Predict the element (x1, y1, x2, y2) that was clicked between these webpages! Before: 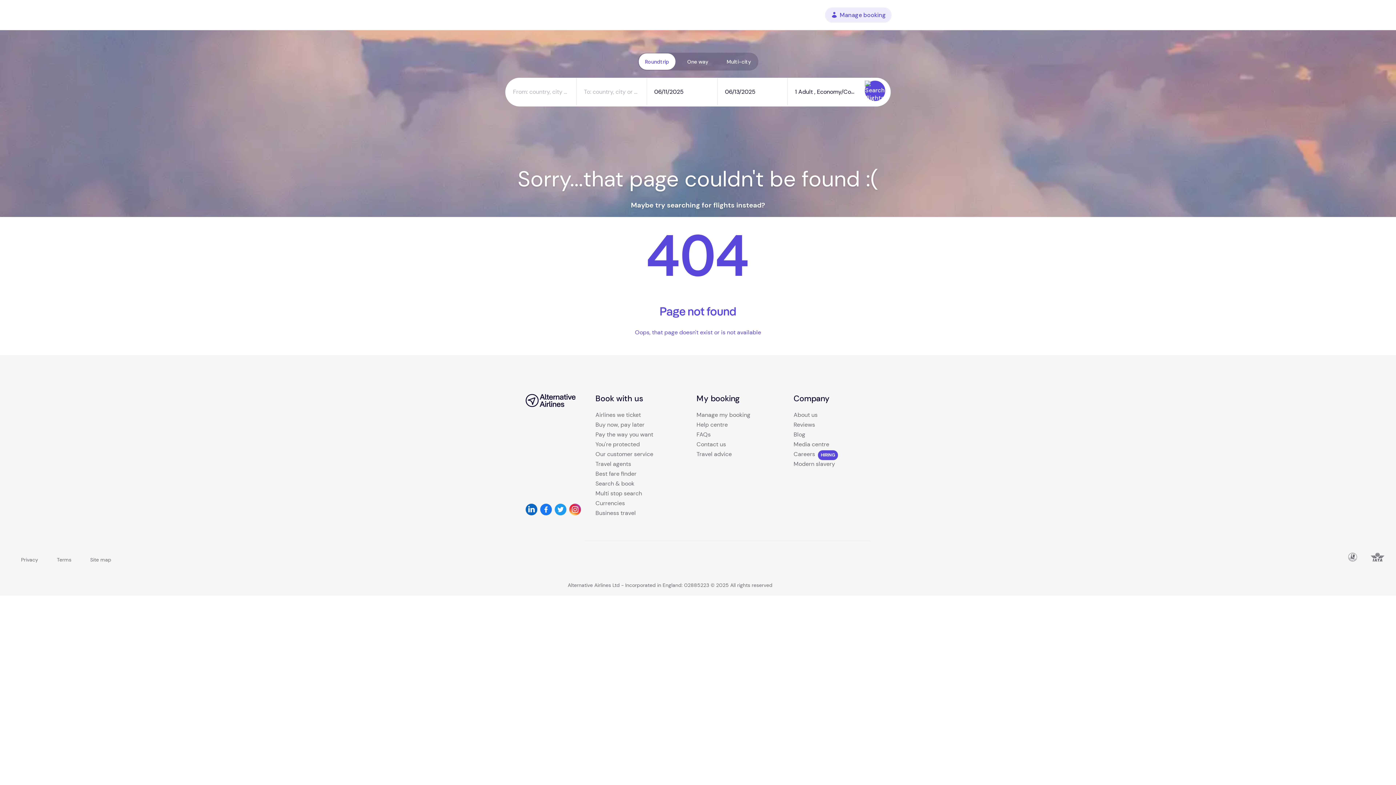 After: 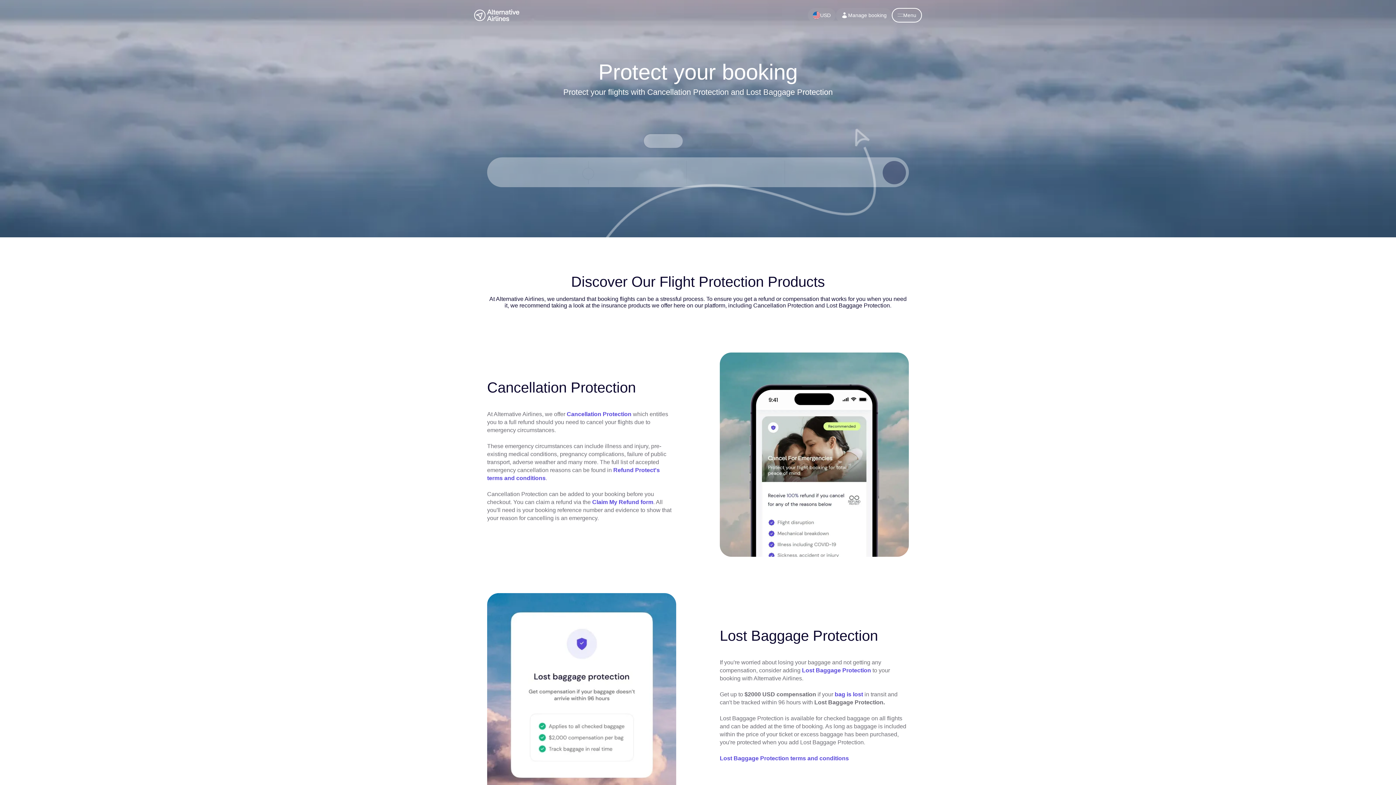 Action: bbox: (595, 440, 640, 448) label: You're protected